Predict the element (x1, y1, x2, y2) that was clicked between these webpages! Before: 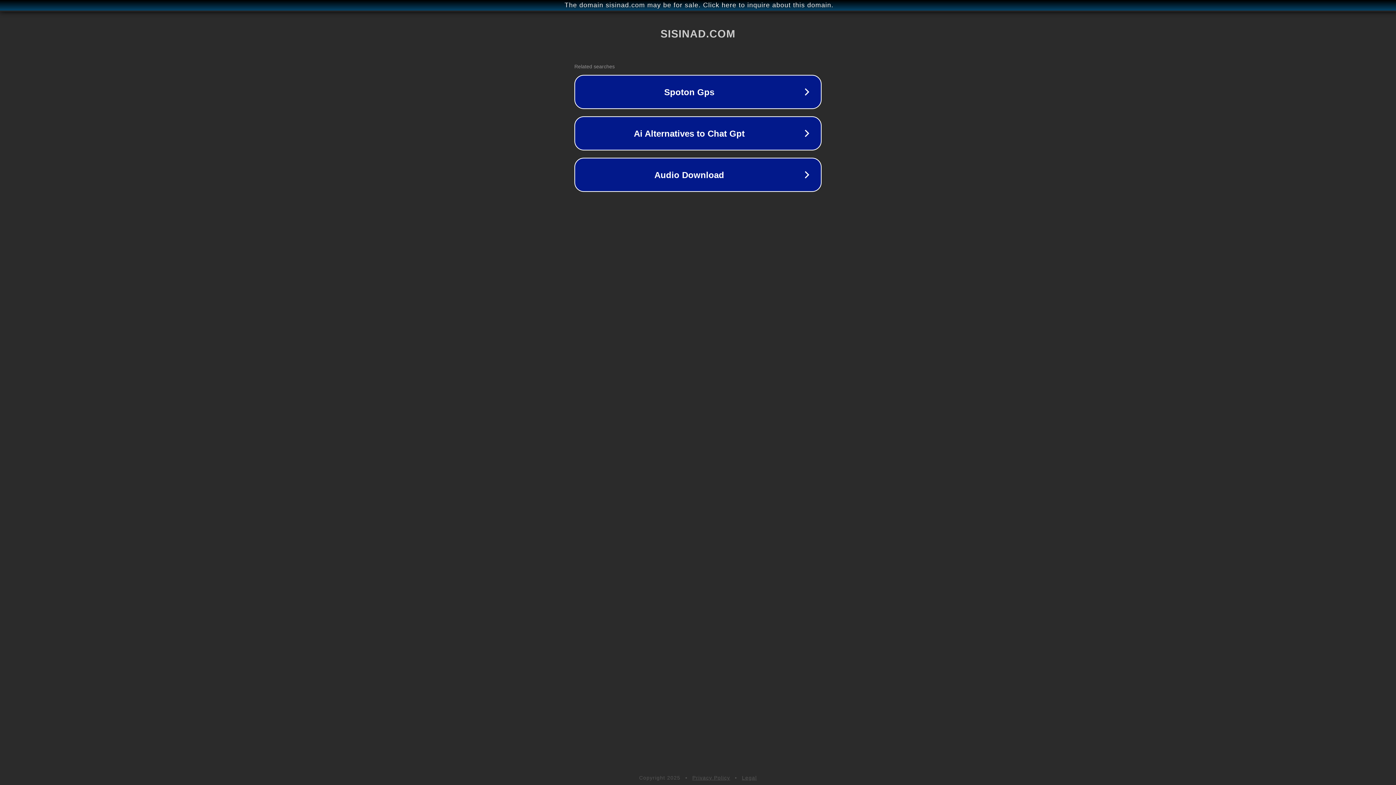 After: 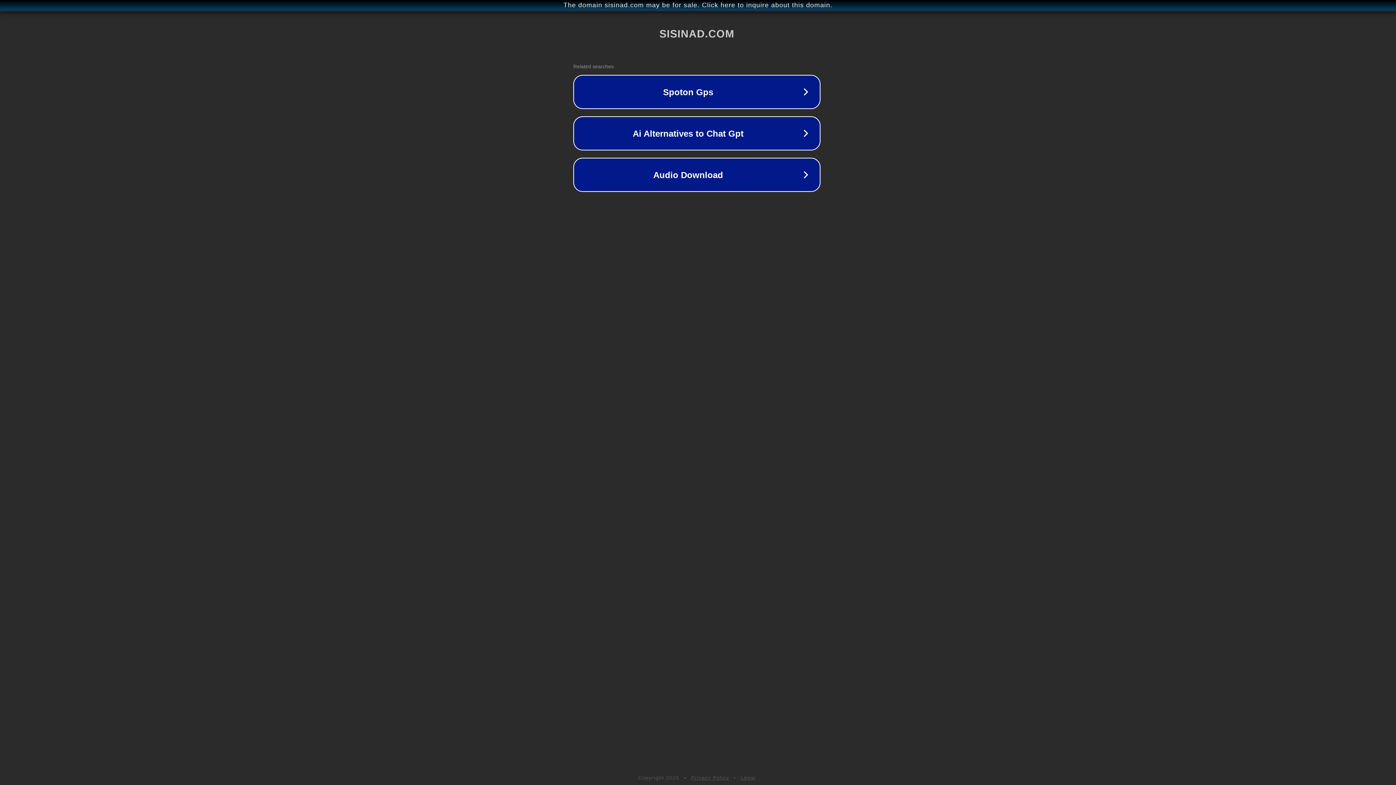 Action: label: The domain sisinad.com may be for sale. Click here to inquire about this domain. bbox: (1, 1, 1397, 9)